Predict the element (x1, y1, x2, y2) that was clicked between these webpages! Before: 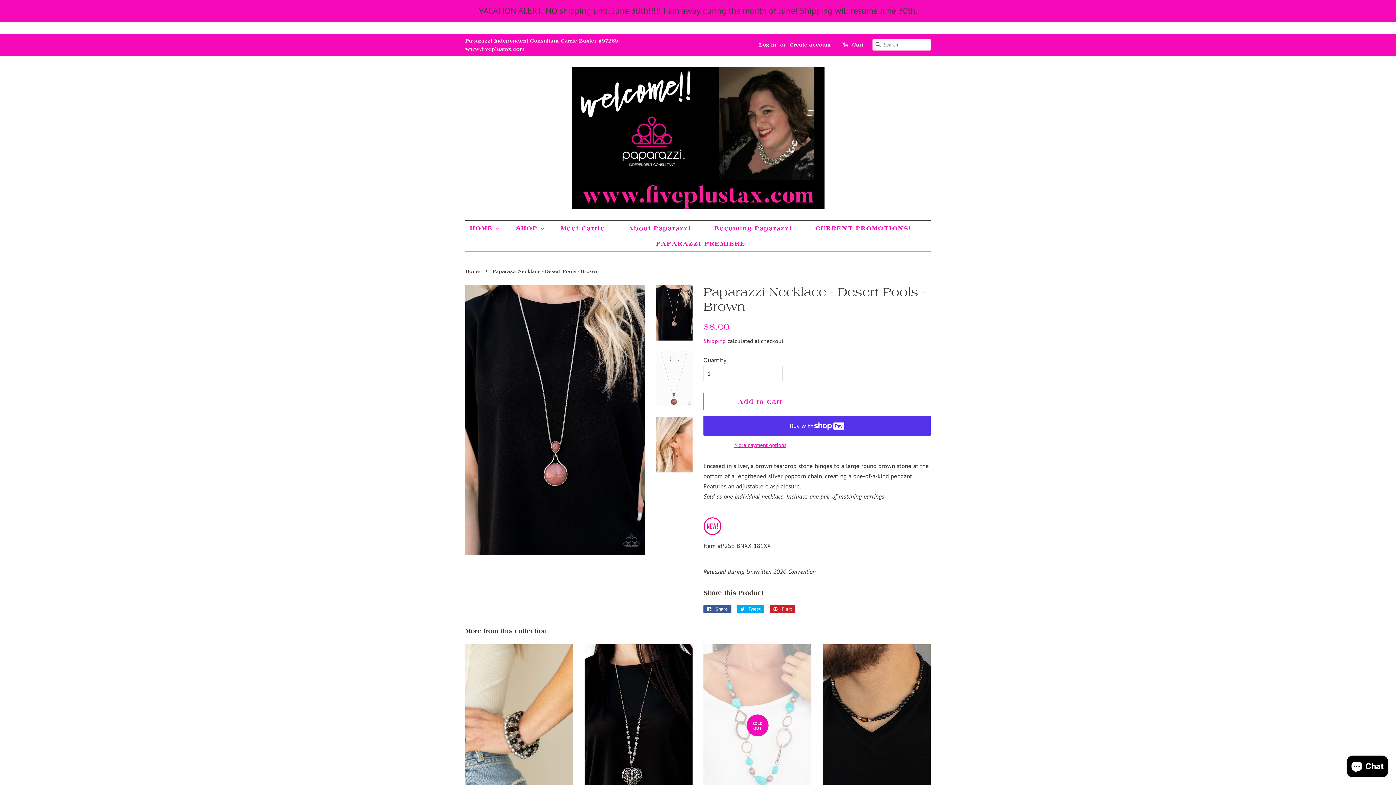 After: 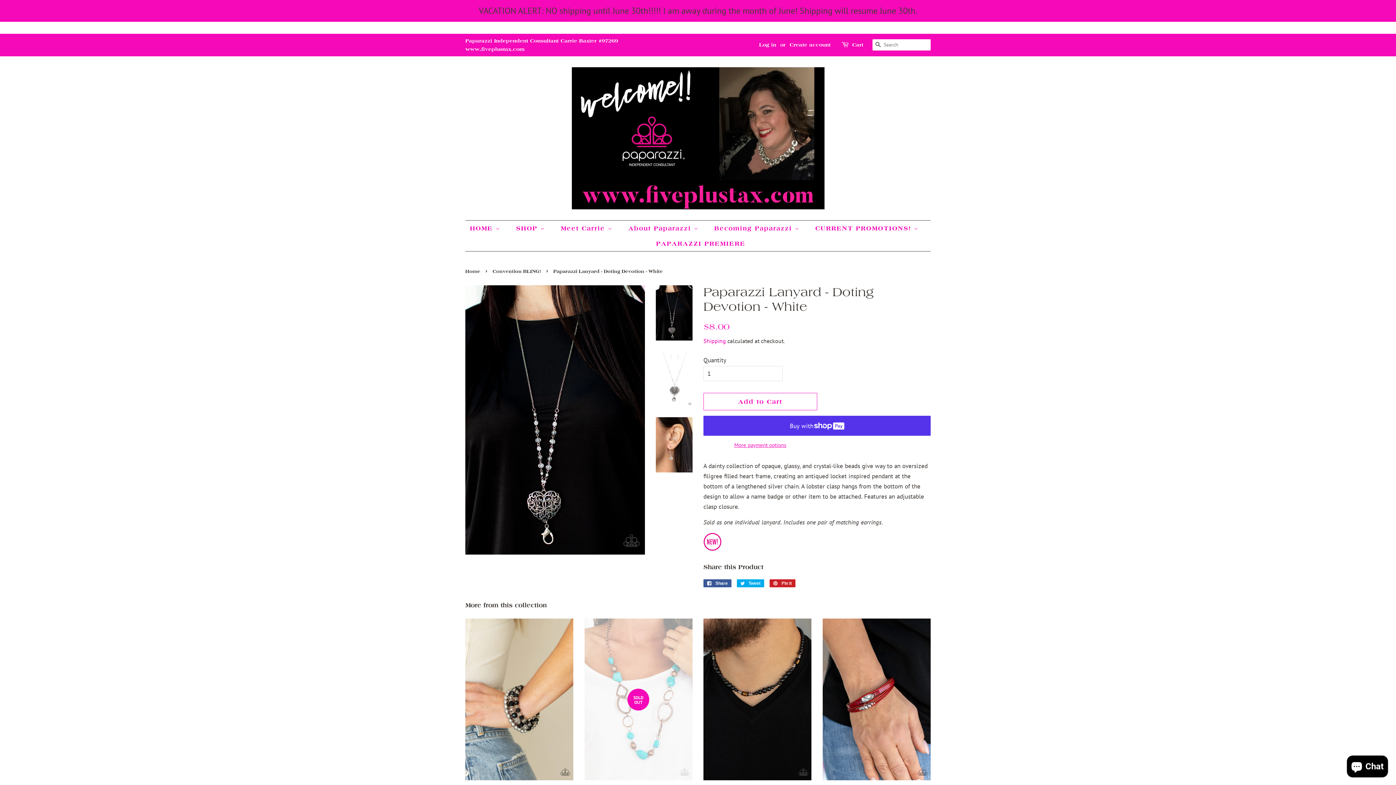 Action: label: Paparazzi Lanyard - Doting Devotion - White

Paparazzi Accessories

Regular price
$8.00 bbox: (584, 644, 692, 848)